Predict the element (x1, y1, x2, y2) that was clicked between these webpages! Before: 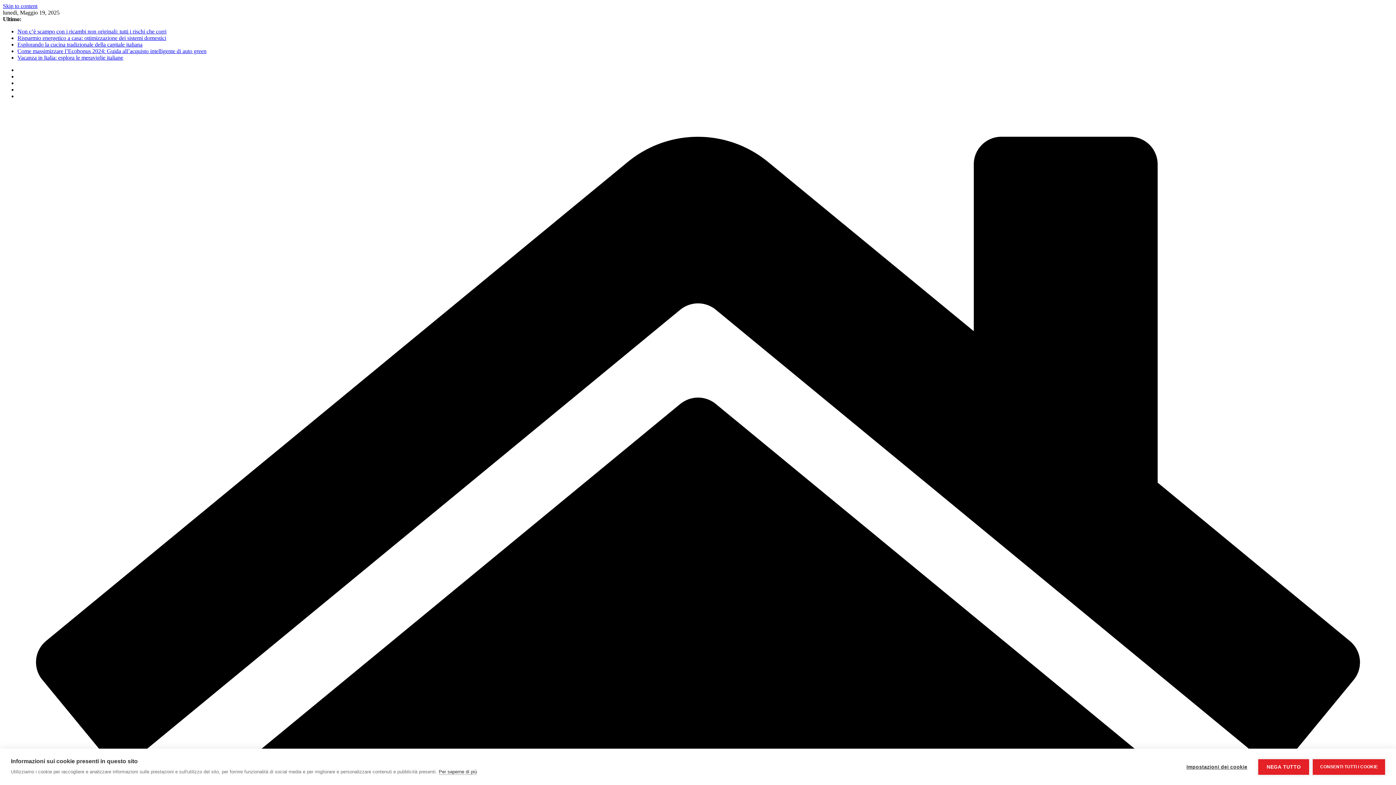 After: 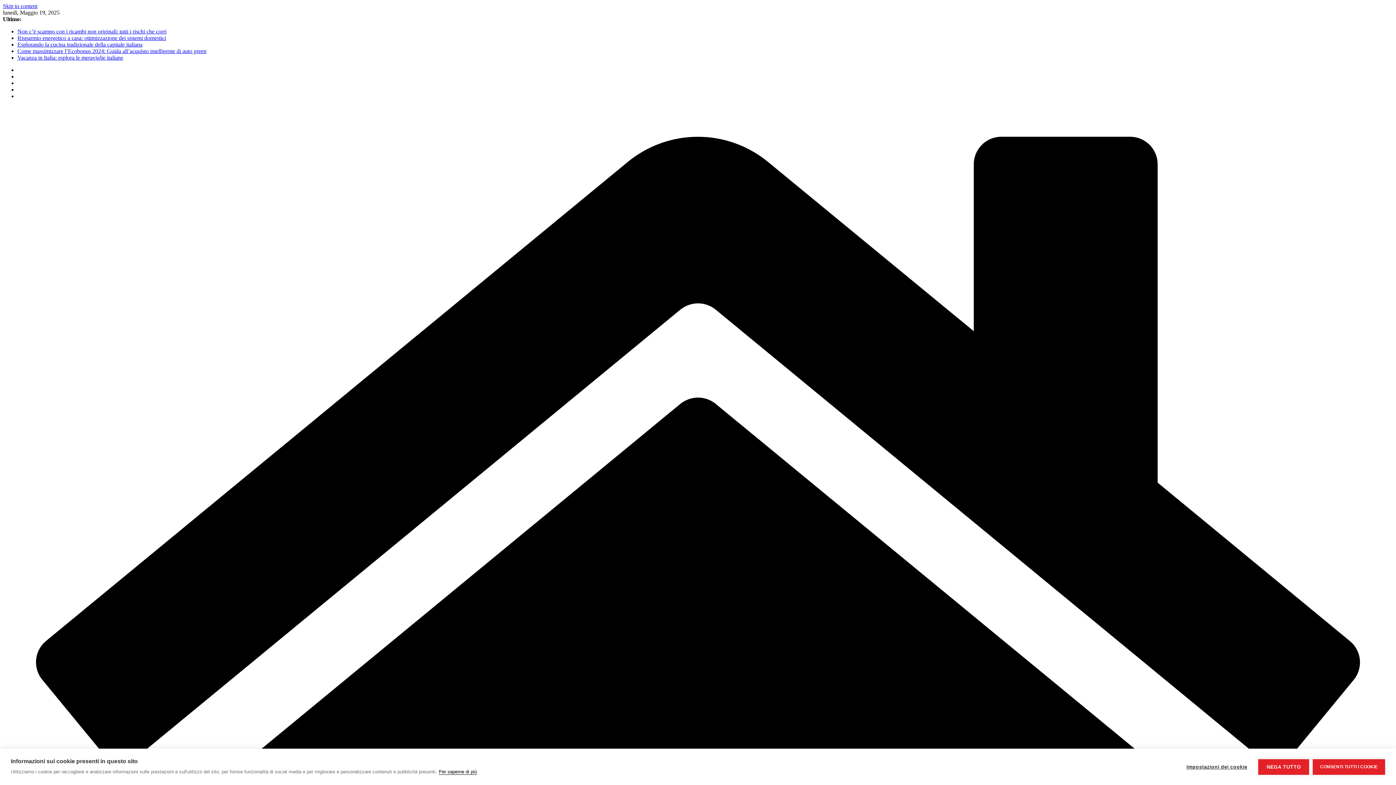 Action: bbox: (438, 769, 477, 775) label: Per saperne di più